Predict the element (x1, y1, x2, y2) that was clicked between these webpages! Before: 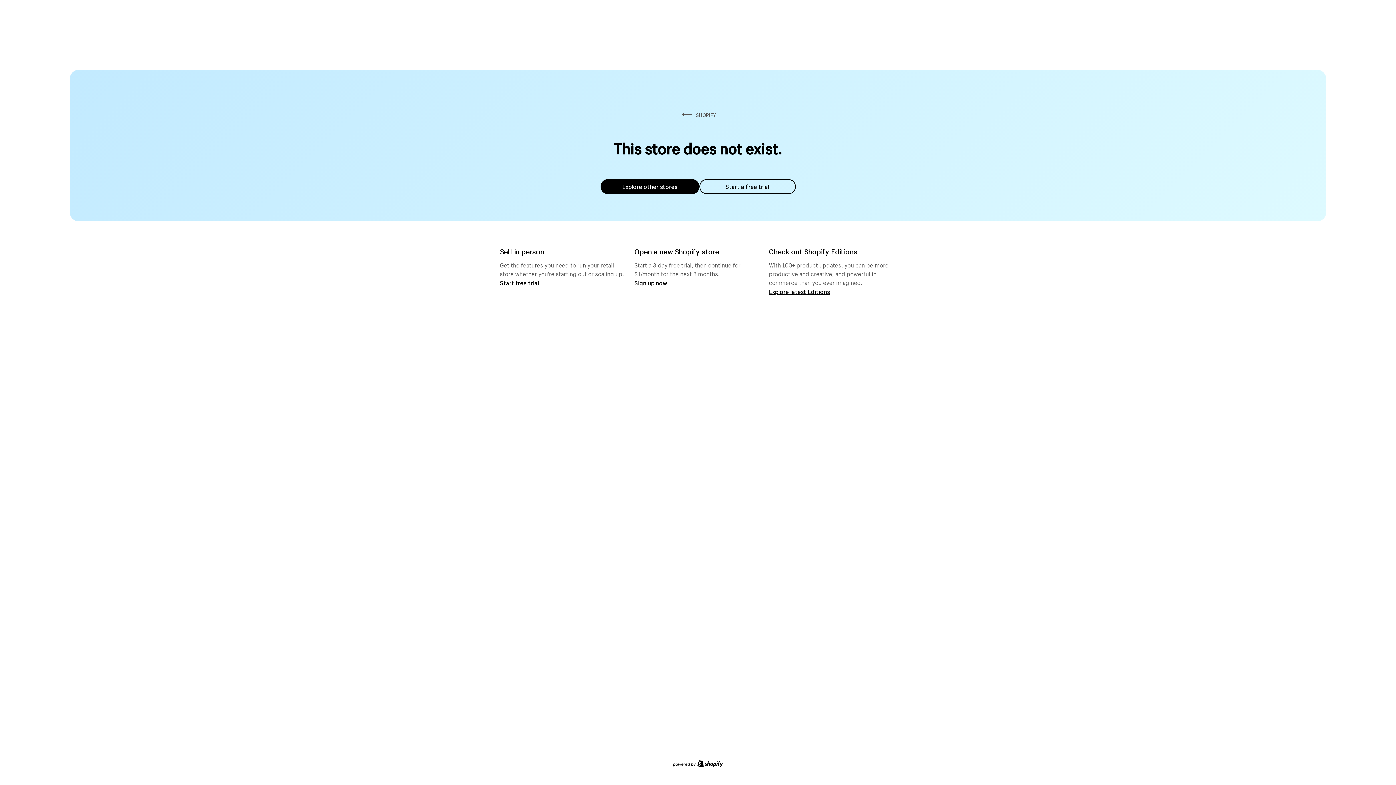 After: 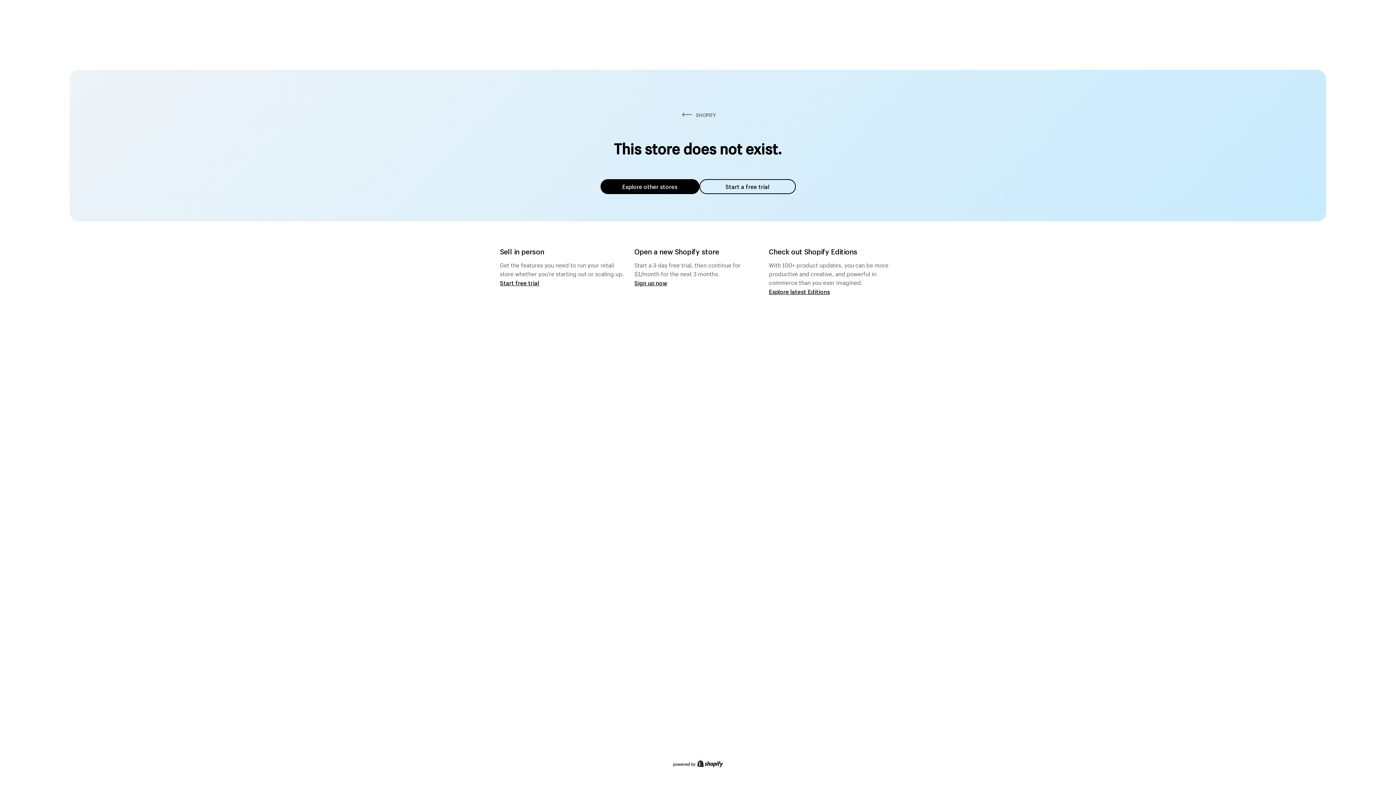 Action: label: Explore other stores bbox: (600, 179, 699, 194)